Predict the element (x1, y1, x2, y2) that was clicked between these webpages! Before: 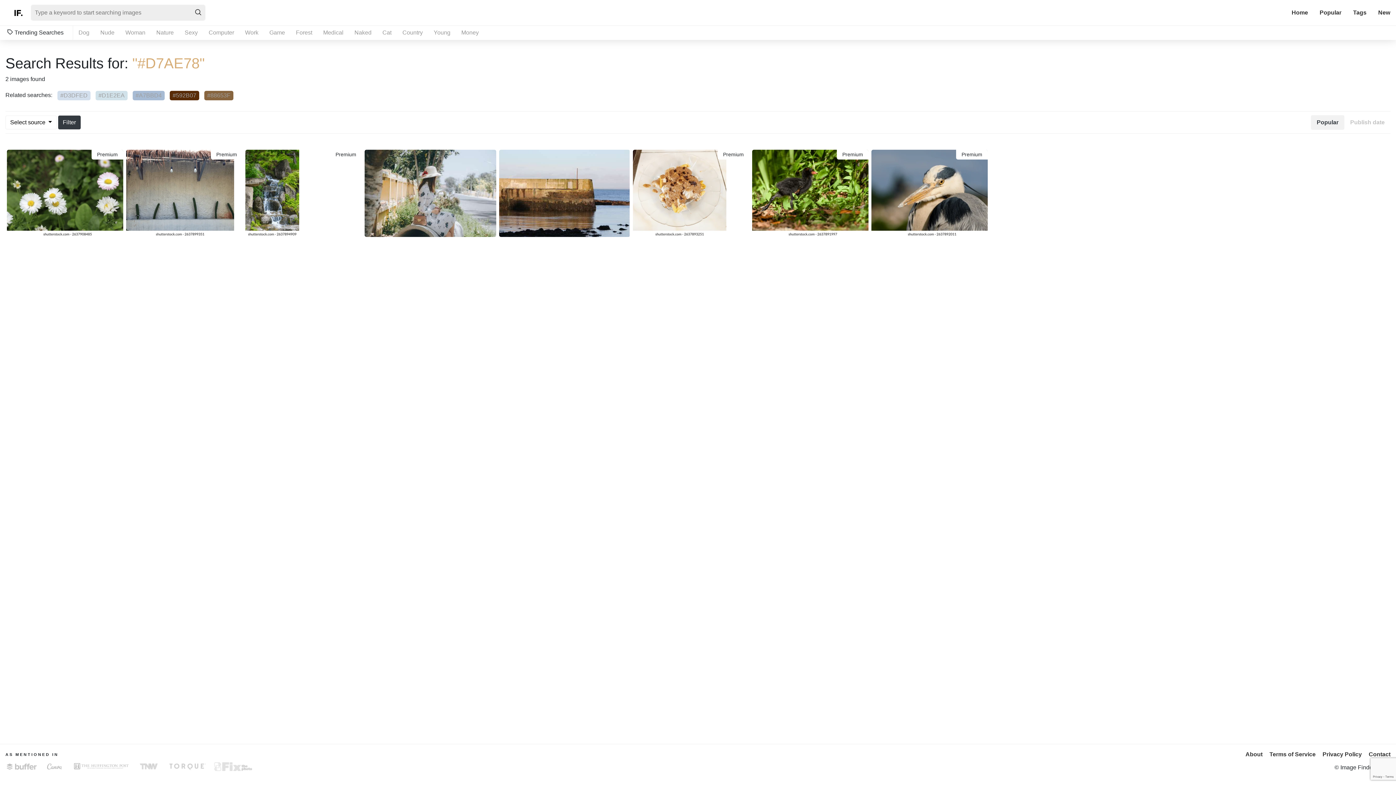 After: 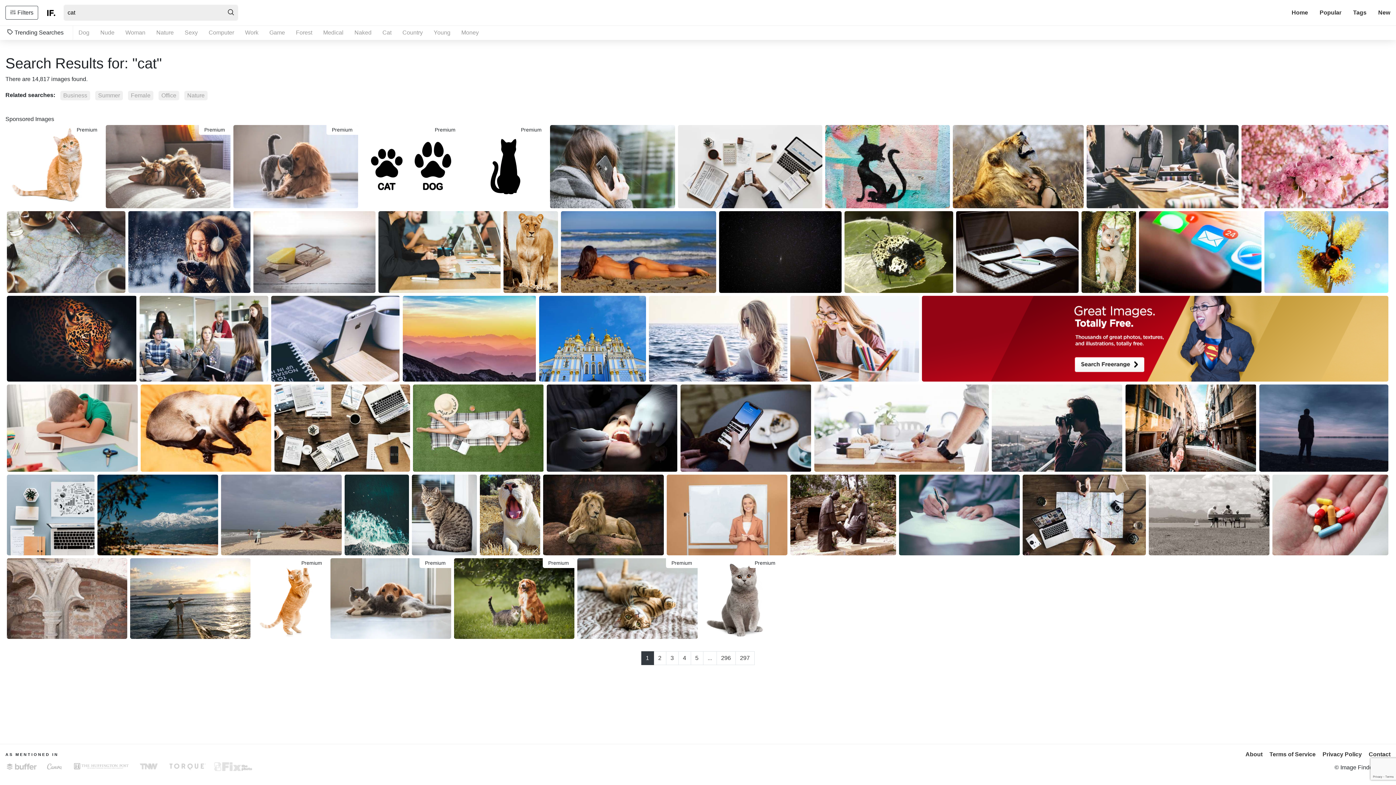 Action: label: Cat bbox: (378, 25, 395, 40)